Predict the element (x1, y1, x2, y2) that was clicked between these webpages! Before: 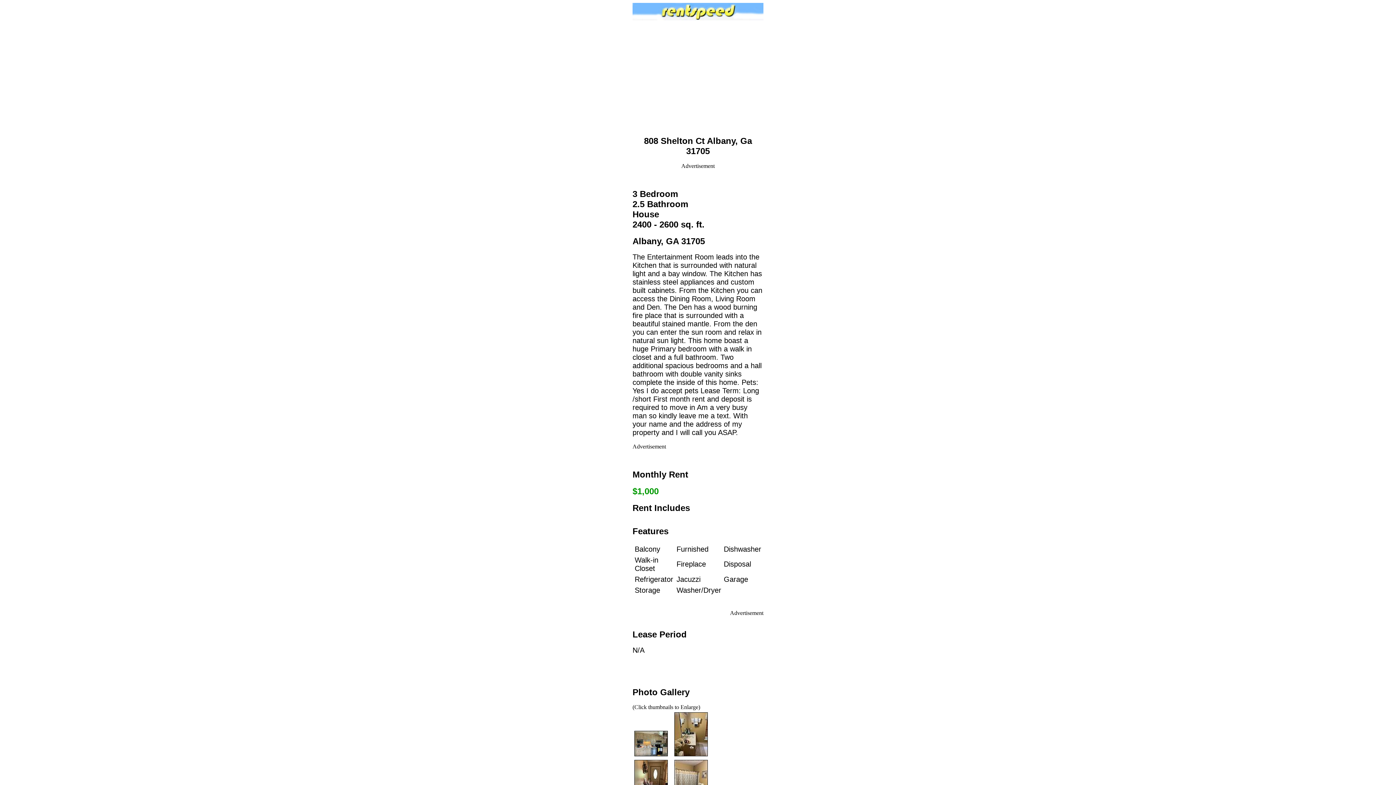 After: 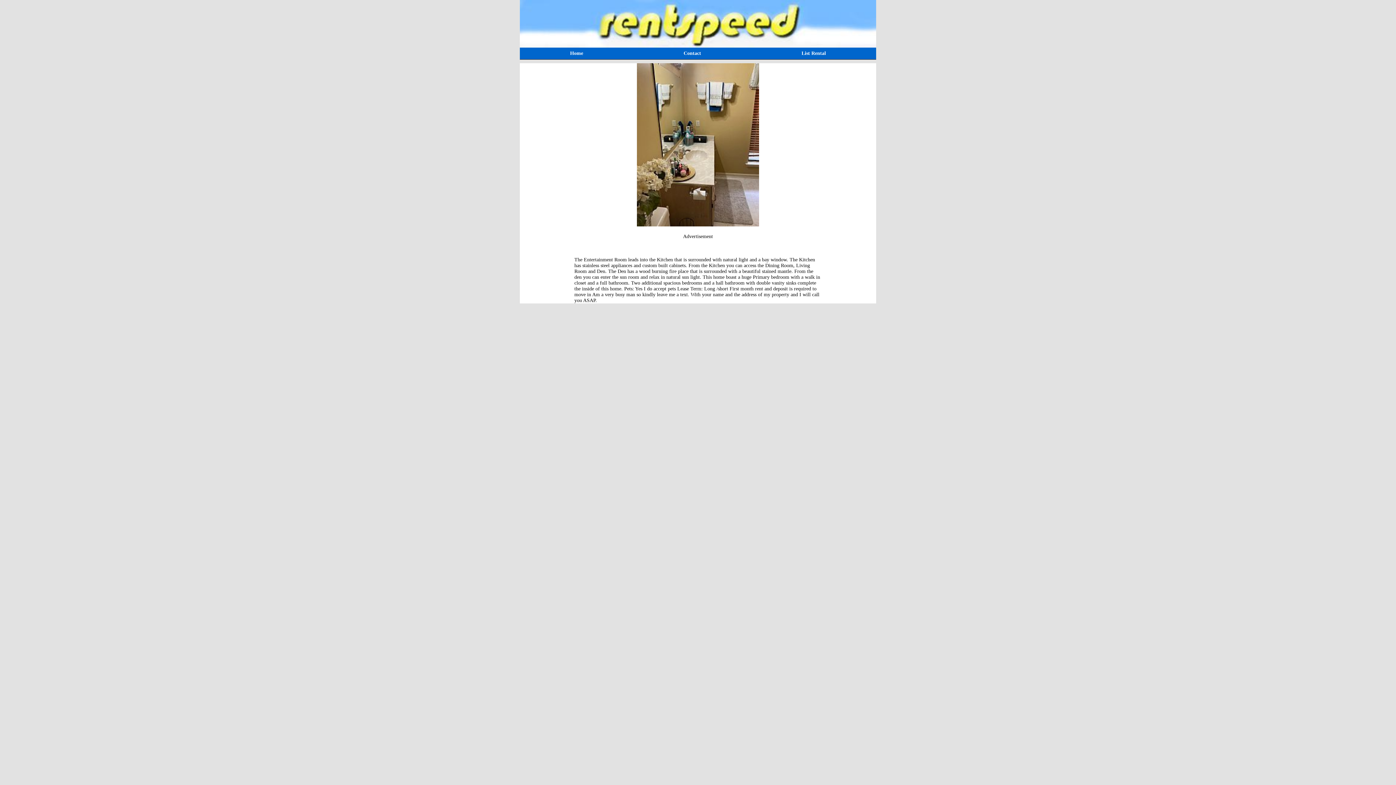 Action: bbox: (674, 751, 708, 757)